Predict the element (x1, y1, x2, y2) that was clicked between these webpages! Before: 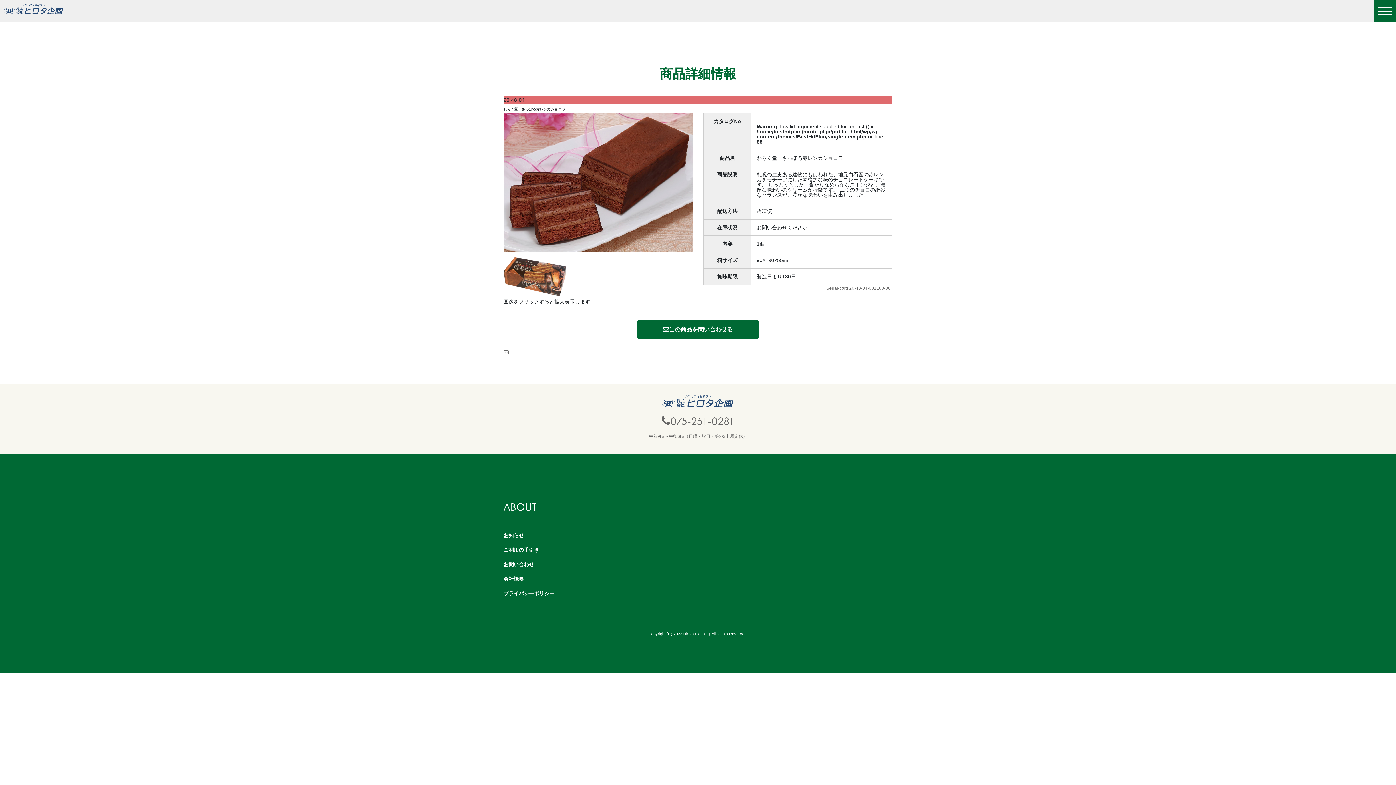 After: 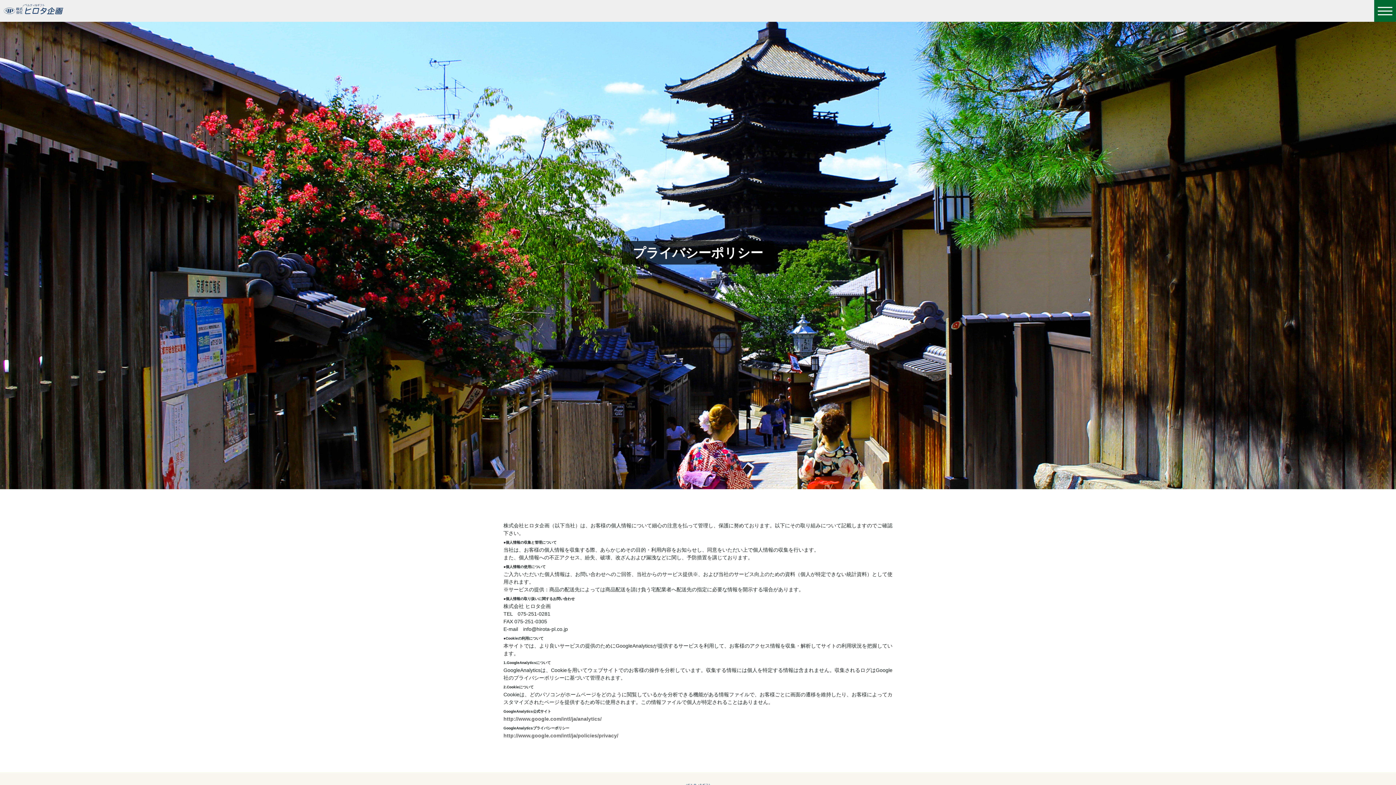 Action: bbox: (503, 587, 554, 600) label: プライバシーポリシー